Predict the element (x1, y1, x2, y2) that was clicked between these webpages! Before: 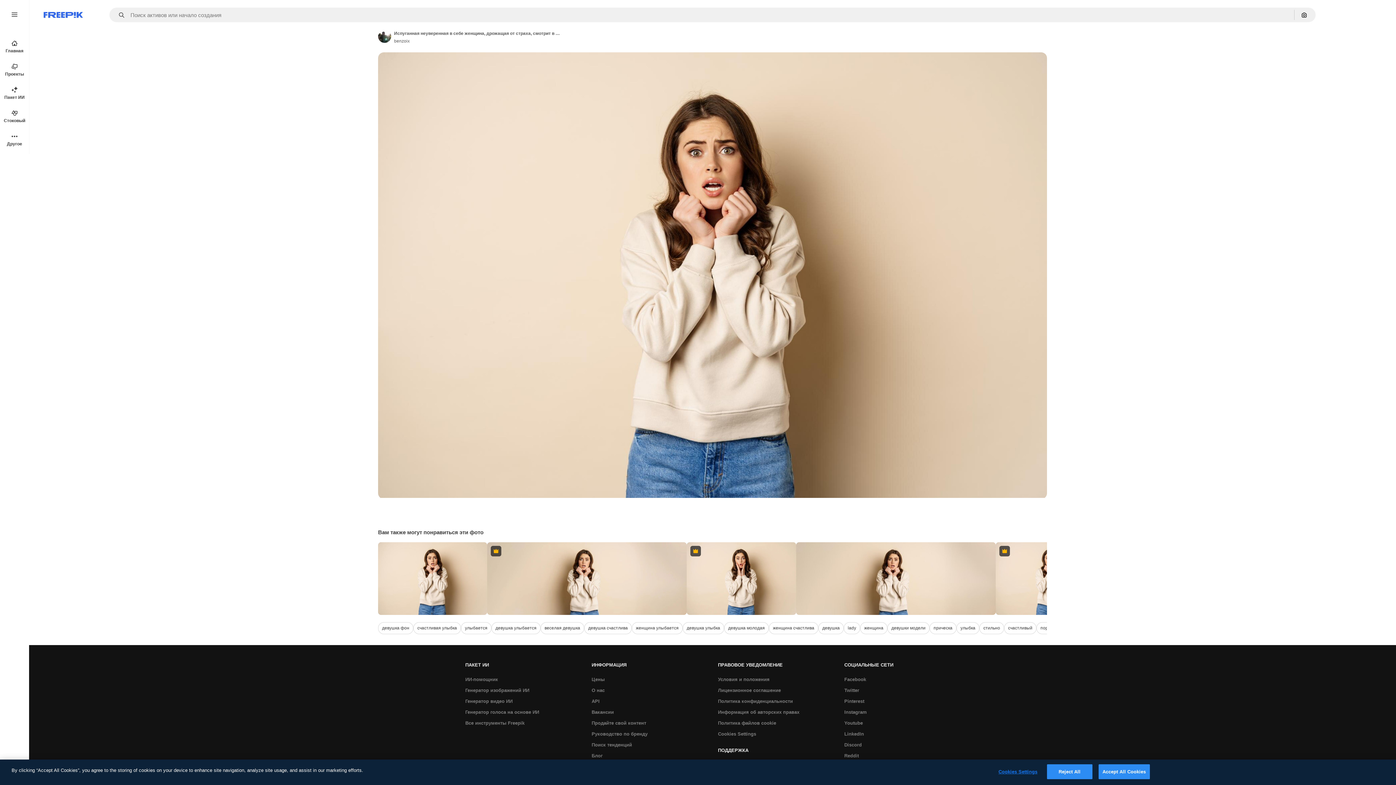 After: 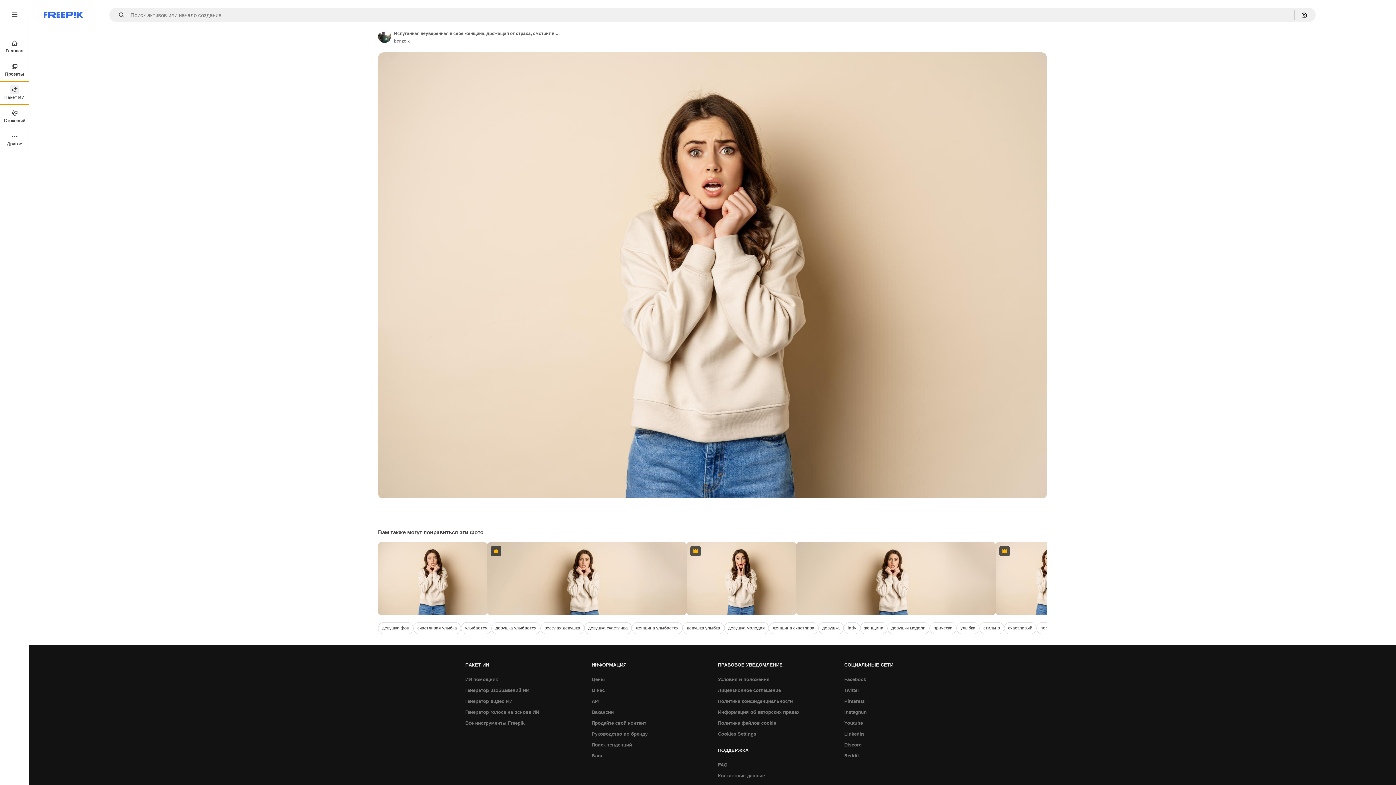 Action: bbox: (0, 81, 29, 104) label: Пакет ИИ